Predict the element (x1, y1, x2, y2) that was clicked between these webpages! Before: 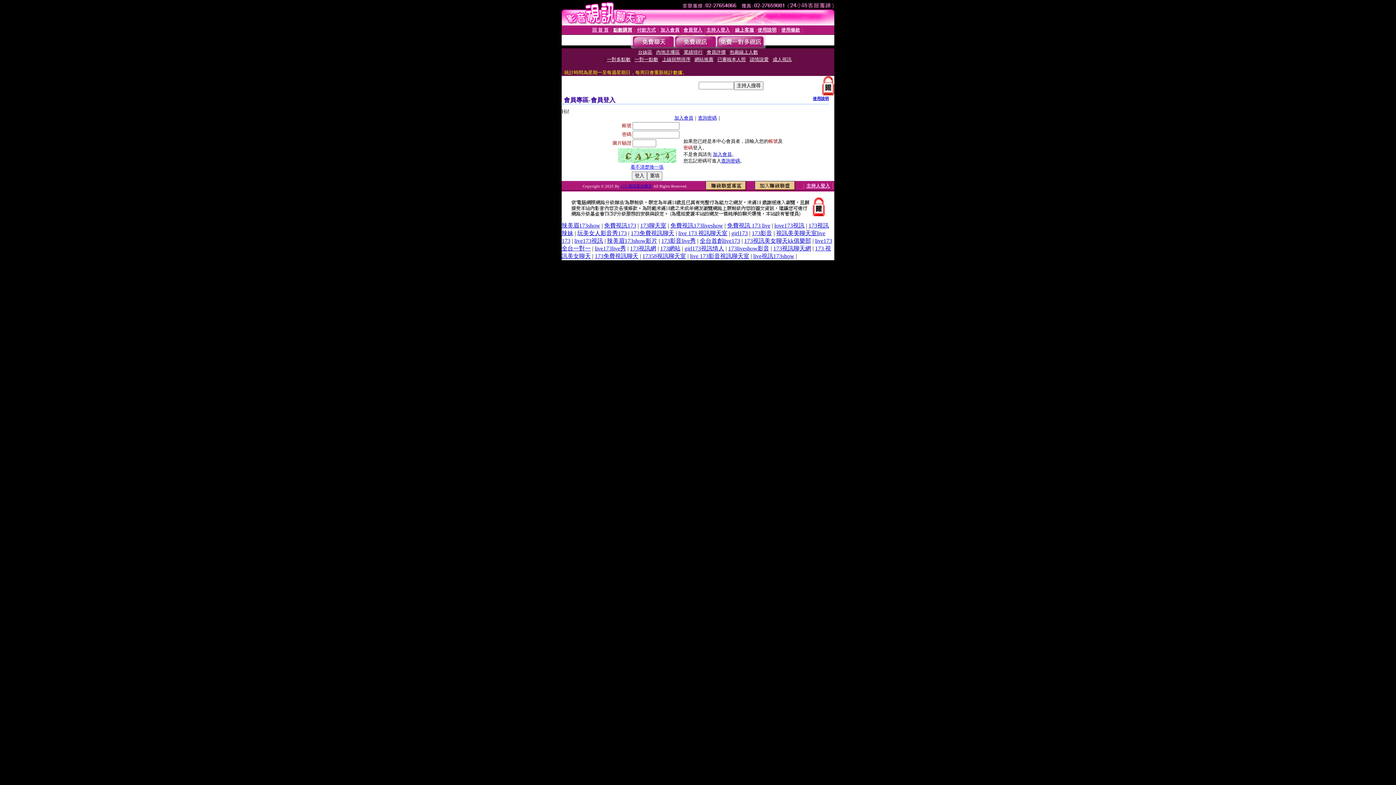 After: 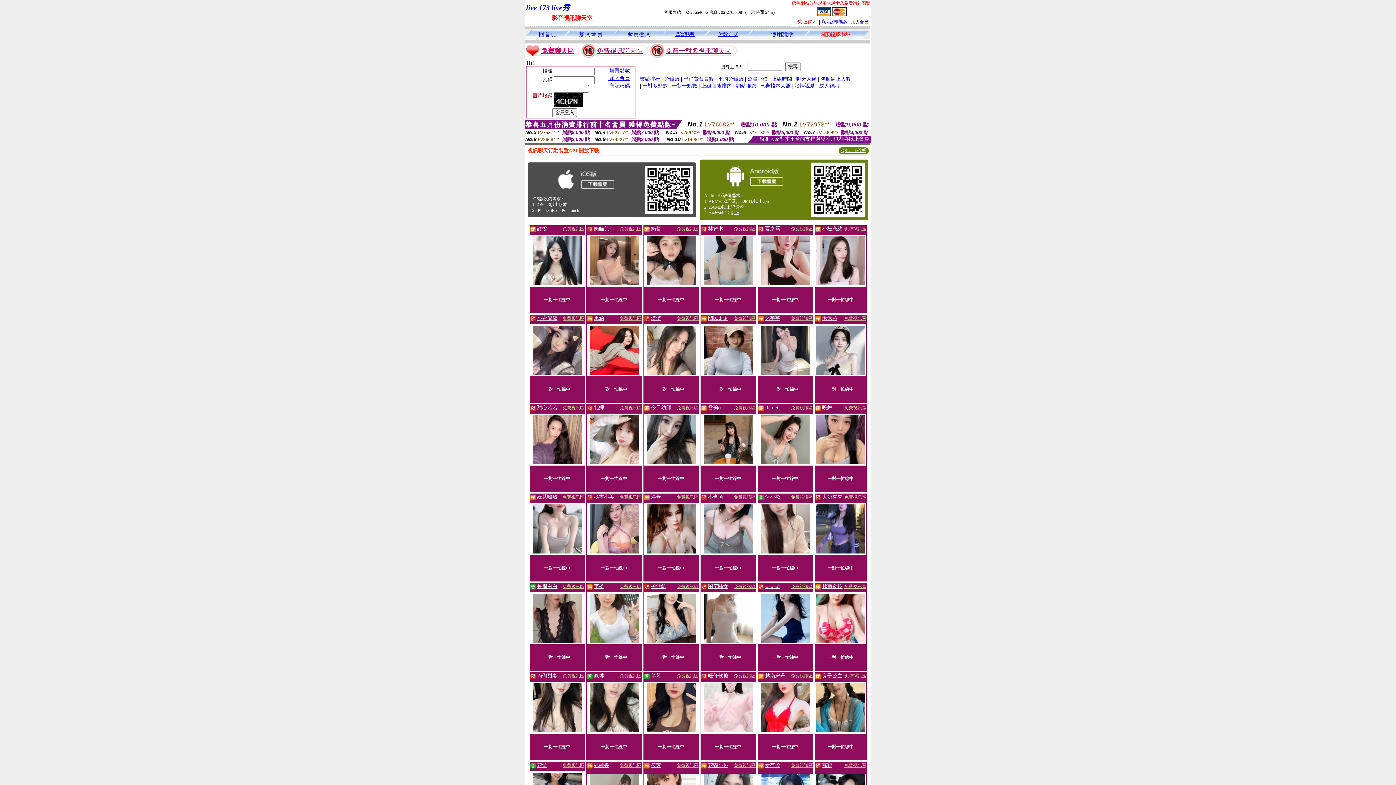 Action: bbox: (678, 230, 727, 236) label: live 173 視訊聊天室